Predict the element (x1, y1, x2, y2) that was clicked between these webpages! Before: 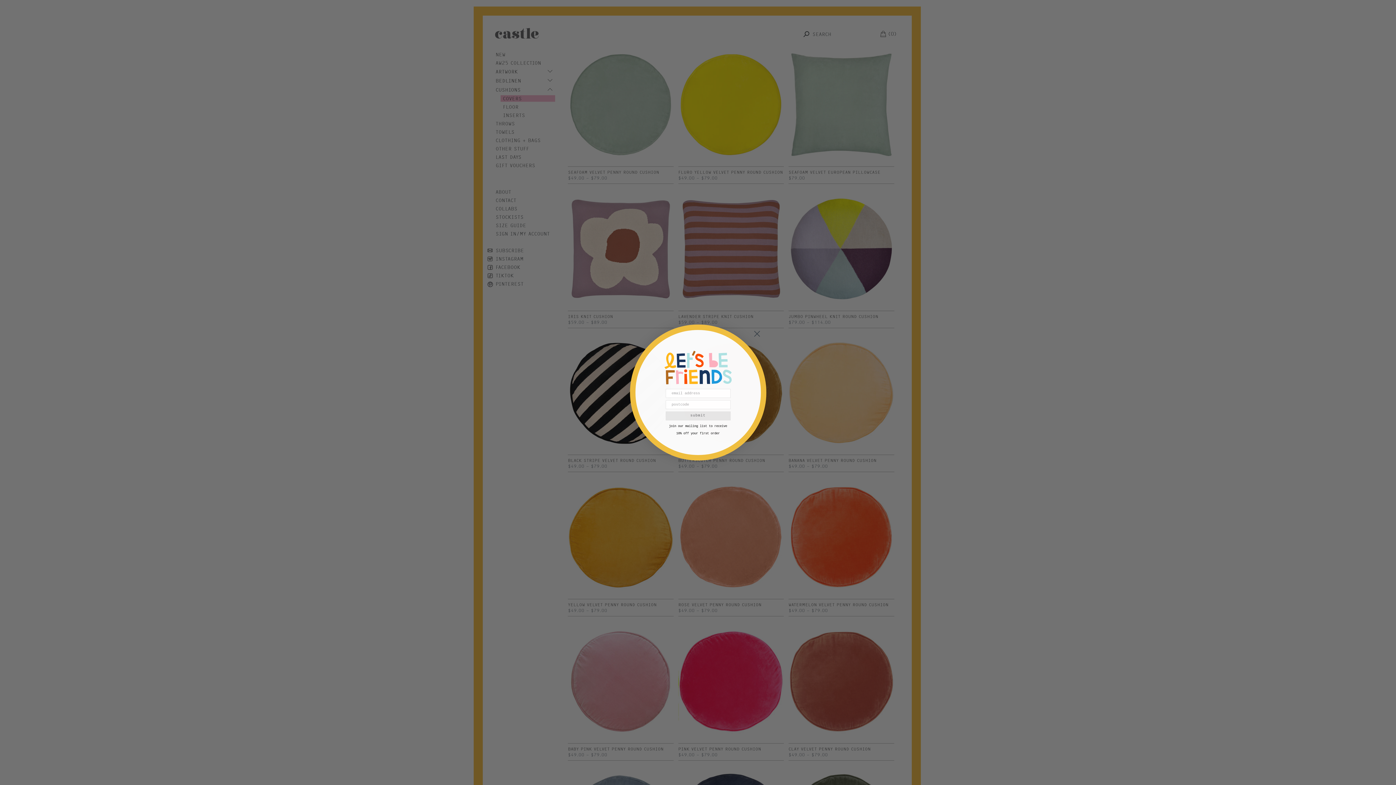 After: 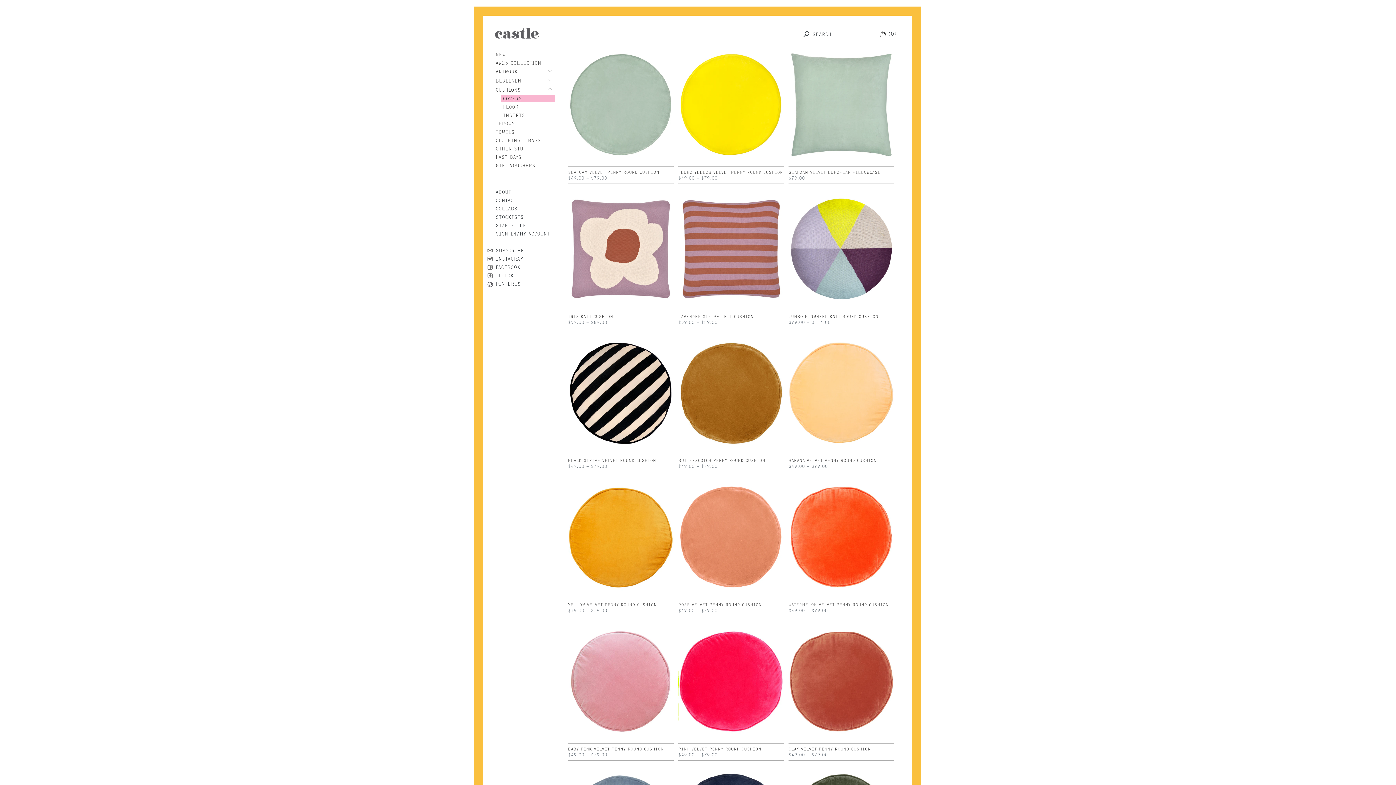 Action: bbox: (750, 327, 763, 340) label: Close dialog